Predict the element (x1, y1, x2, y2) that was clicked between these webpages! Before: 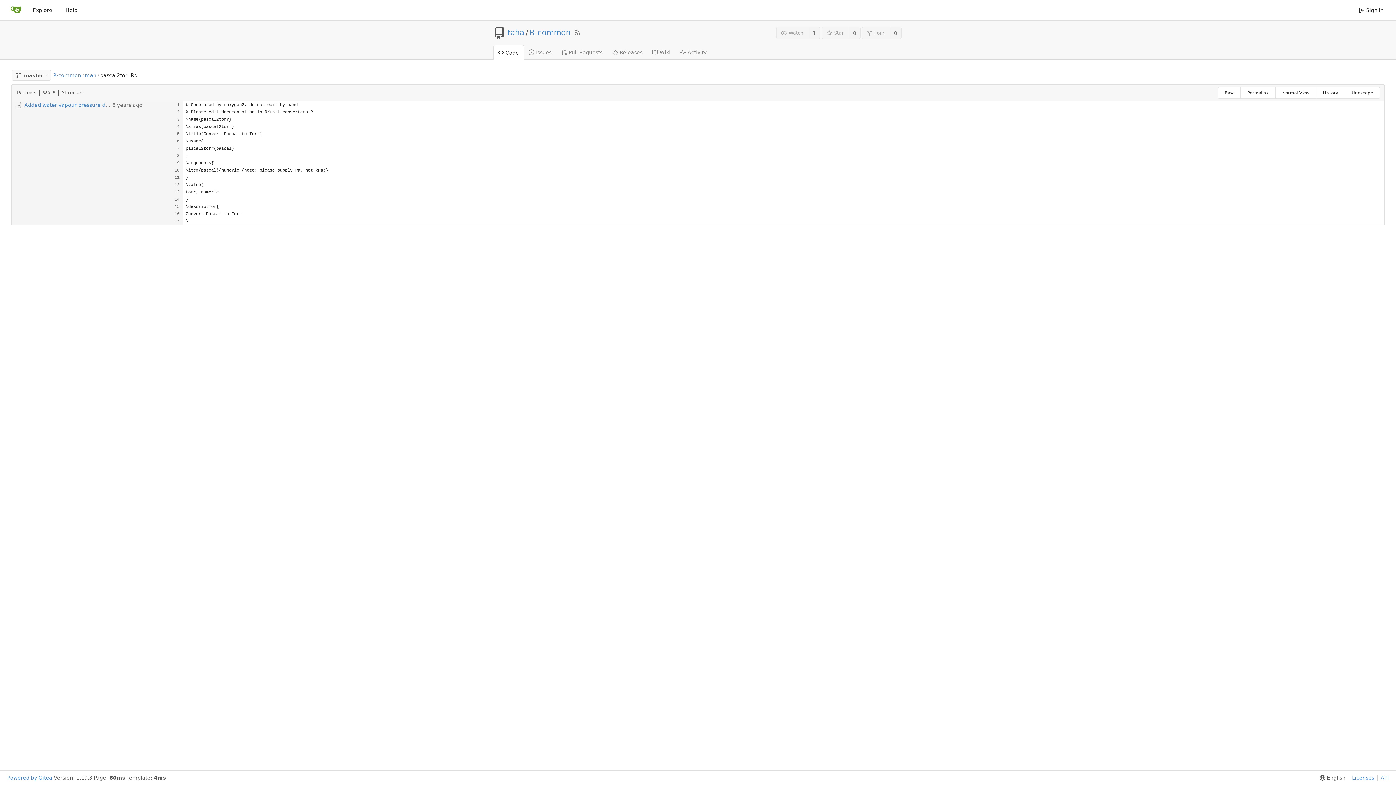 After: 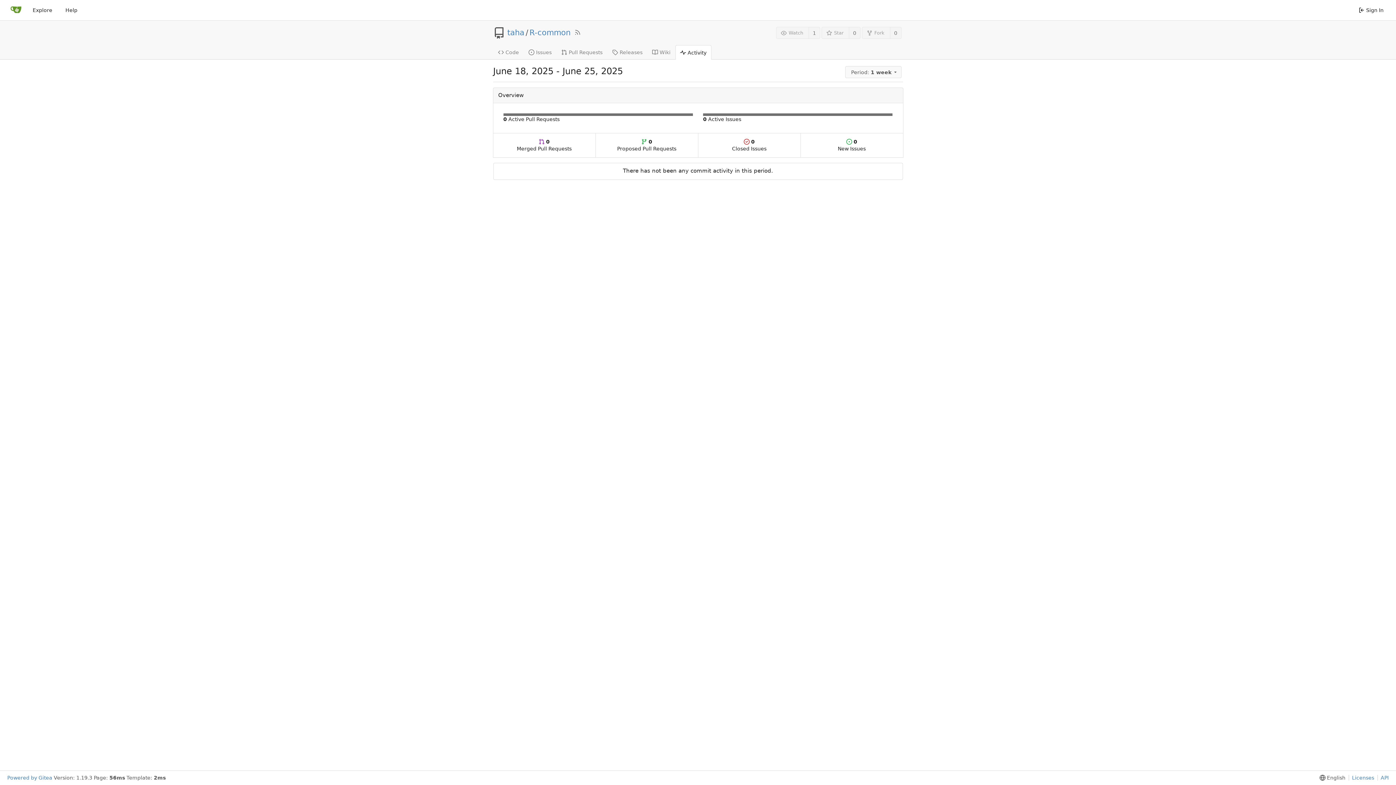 Action: label: Activity bbox: (675, 44, 711, 59)